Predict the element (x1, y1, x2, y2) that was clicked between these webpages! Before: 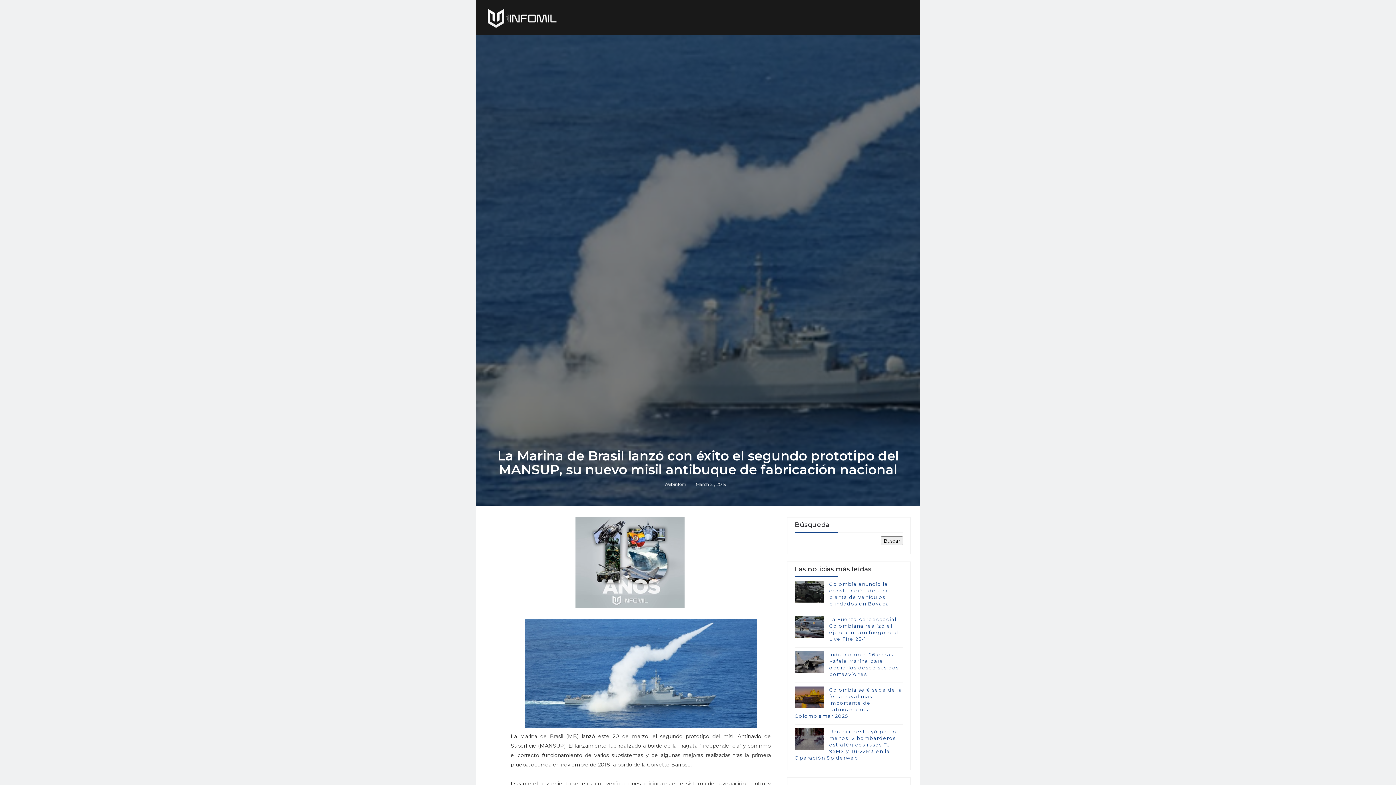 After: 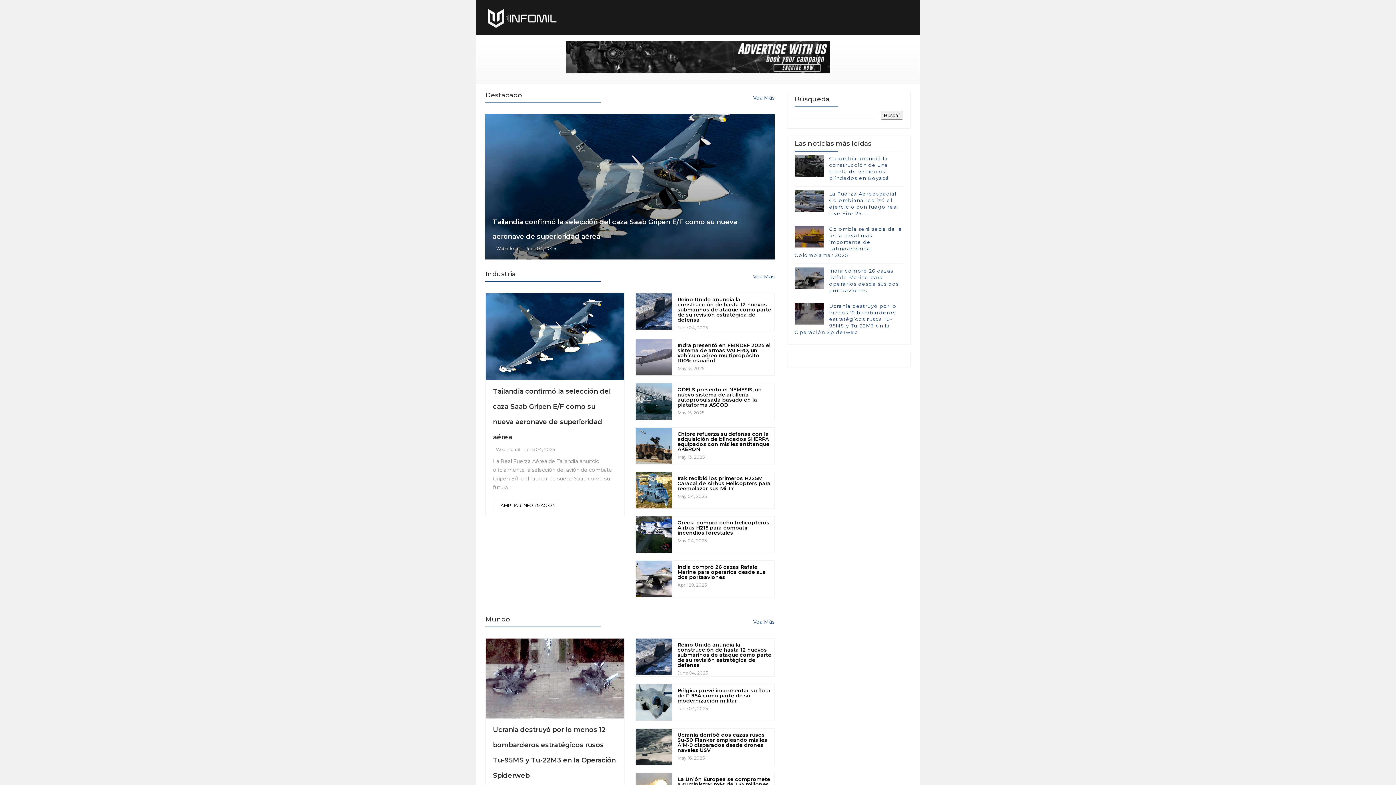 Action: bbox: (575, 559, 684, 565)